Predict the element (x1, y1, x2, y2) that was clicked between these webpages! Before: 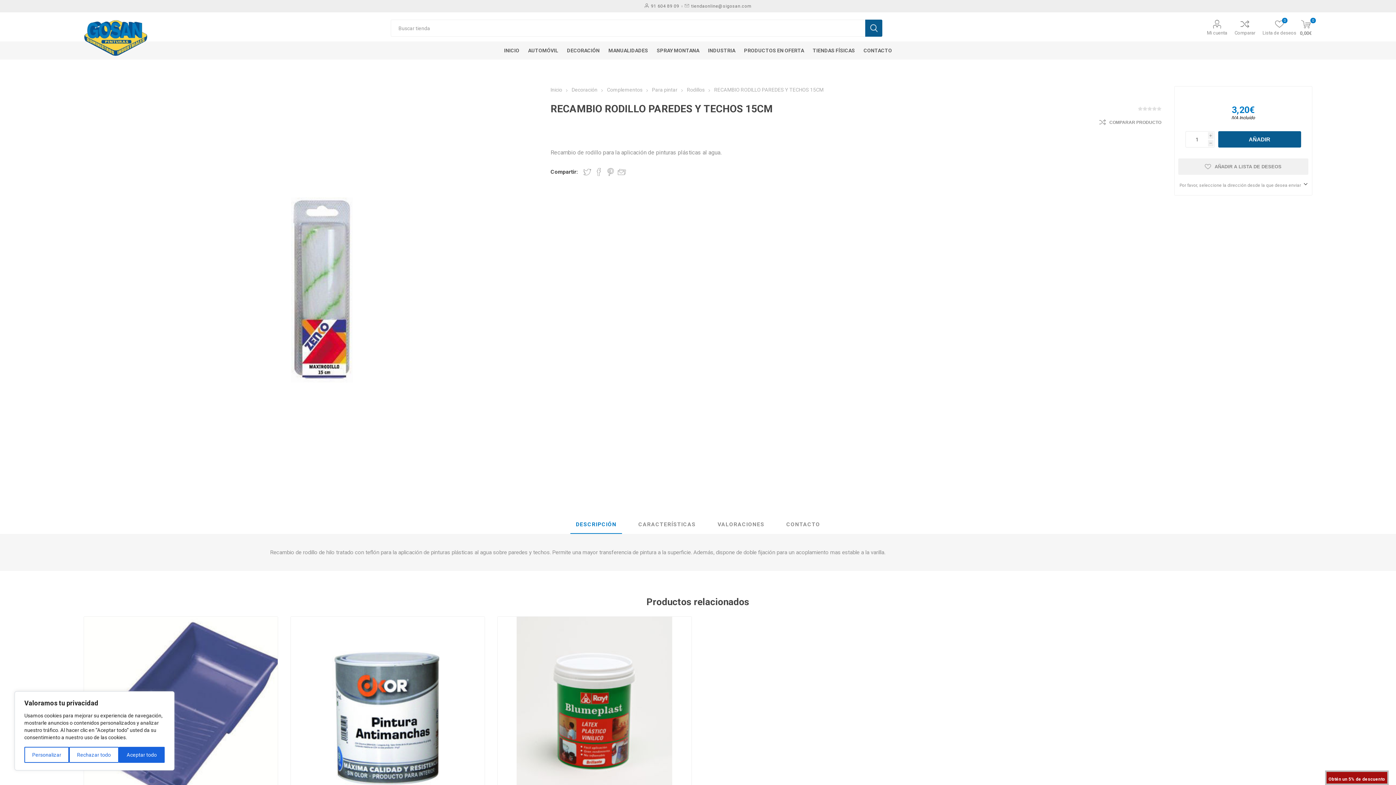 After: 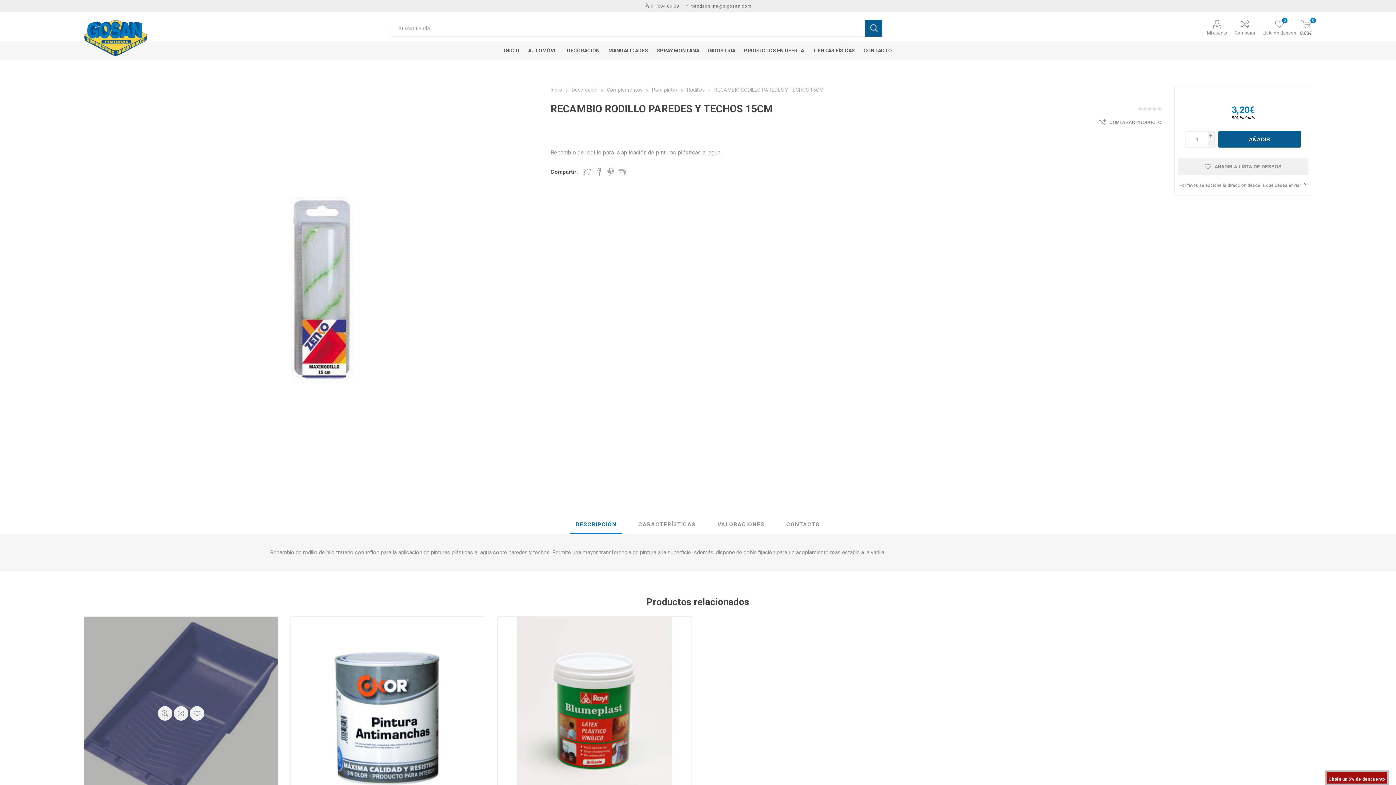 Action: bbox: (69, 747, 118, 763) label: Rechazar todo